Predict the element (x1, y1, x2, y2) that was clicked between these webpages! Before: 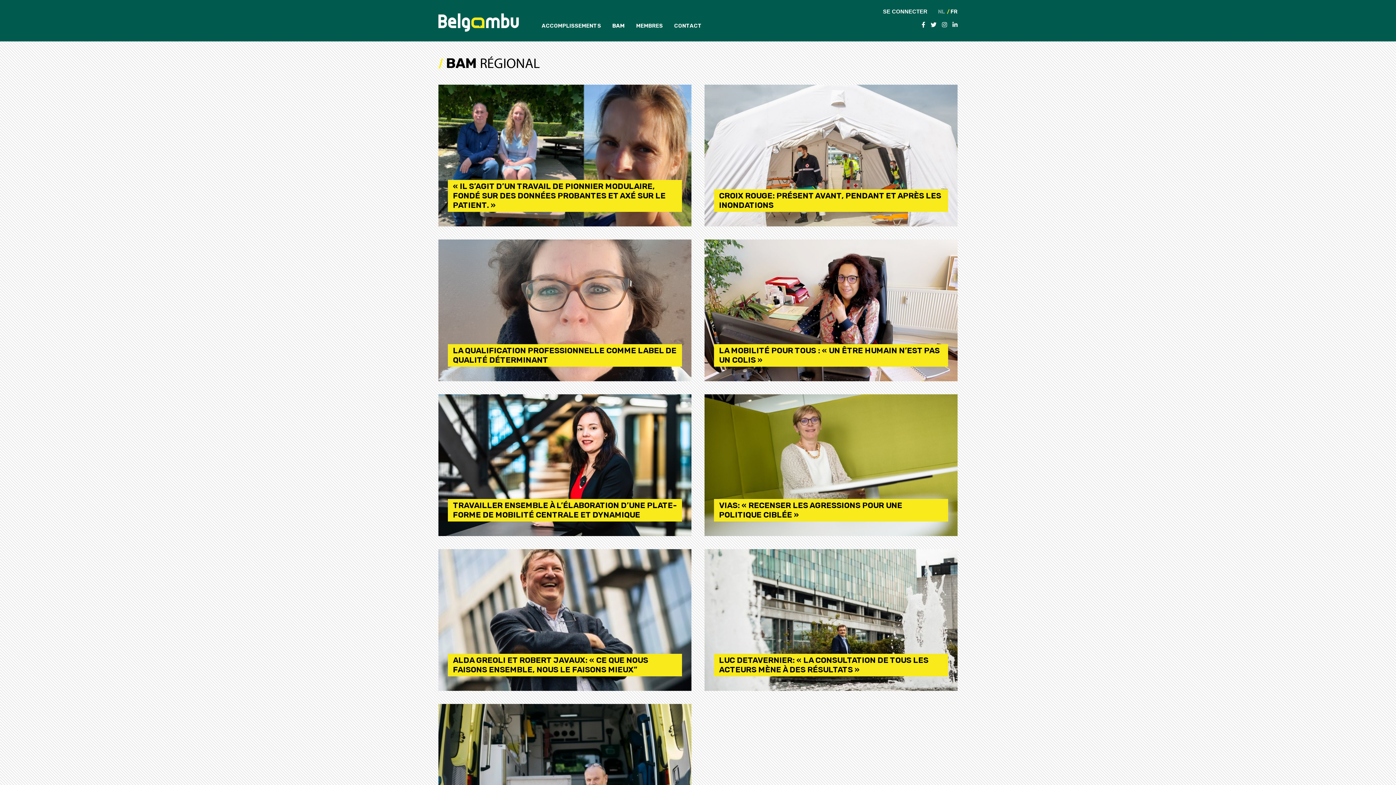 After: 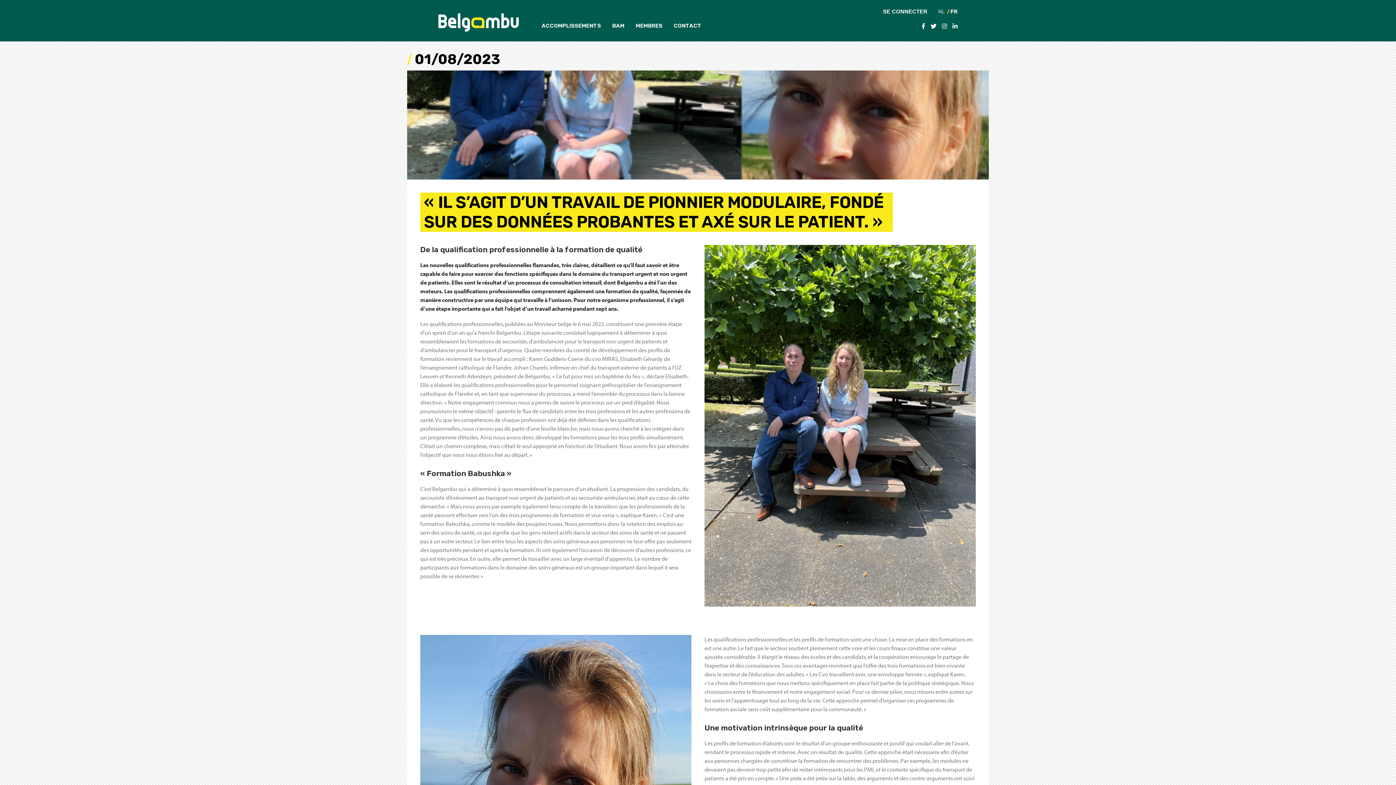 Action: label: « IL S’AGIT D’UN TRAVAIL DE PIONNIER MODULAIRE, FONDÉ SUR DES DONNÉES PROBANTES ET AXÉ SUR LE PATIENT. » bbox: (438, 84, 691, 226)